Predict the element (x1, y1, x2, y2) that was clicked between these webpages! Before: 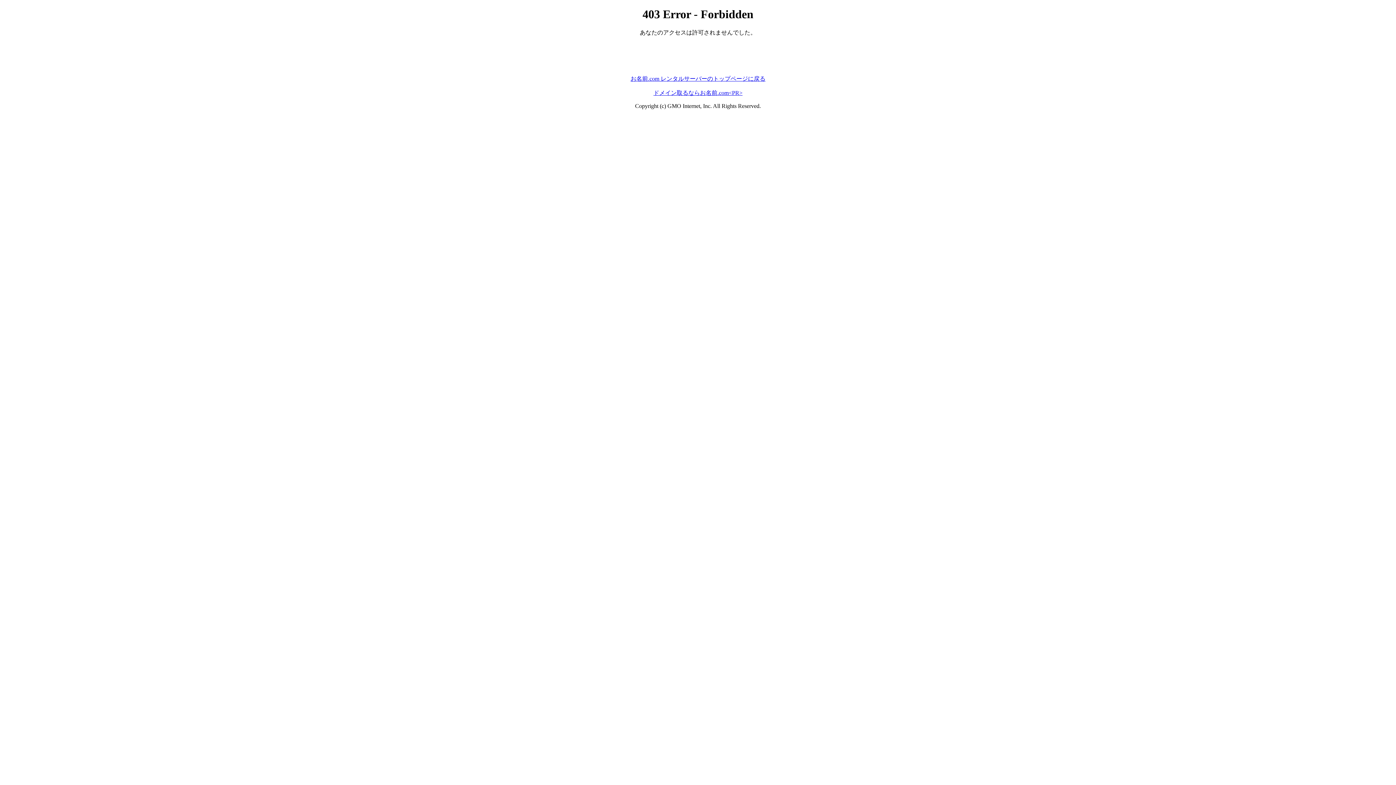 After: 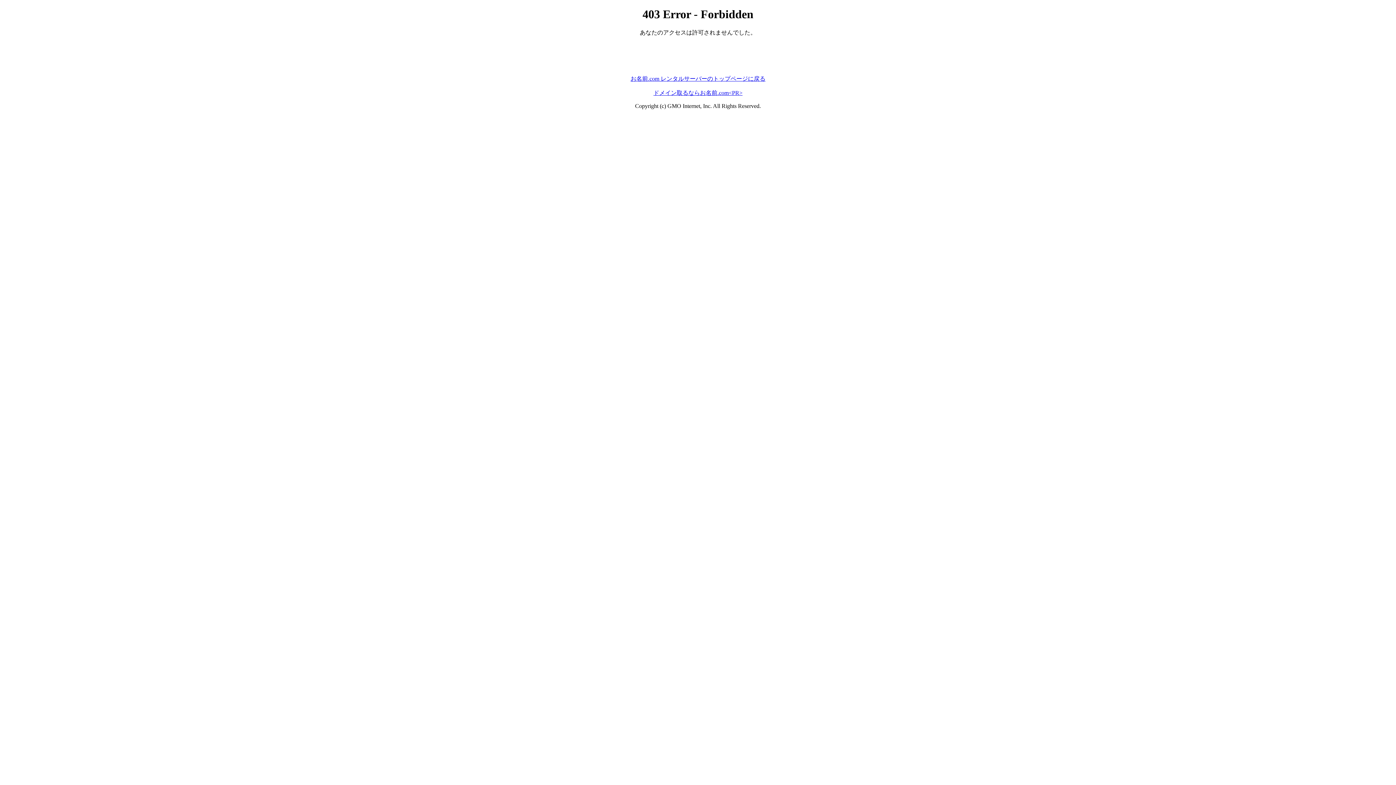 Action: label: お名前.com レンタルサーバーのトップページに戻る bbox: (630, 75, 765, 81)